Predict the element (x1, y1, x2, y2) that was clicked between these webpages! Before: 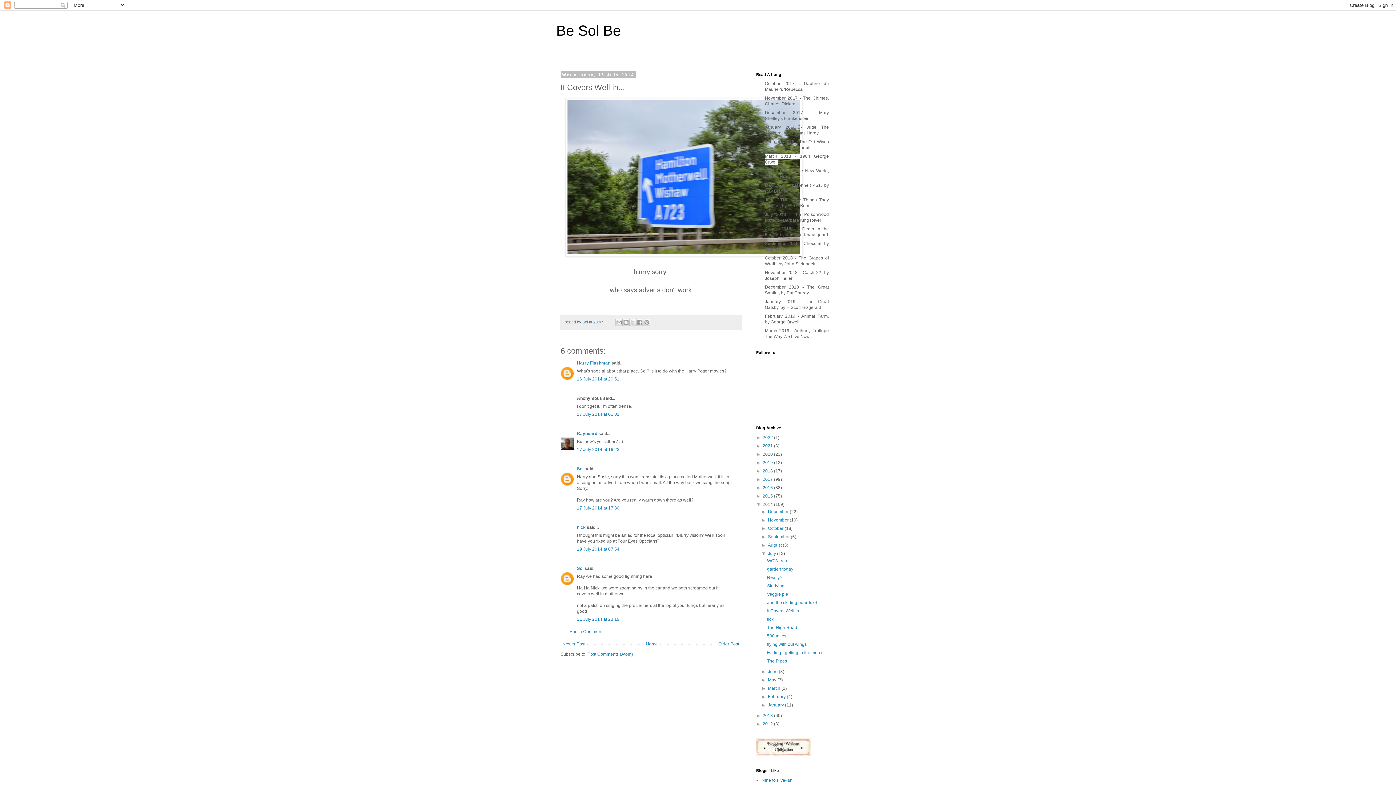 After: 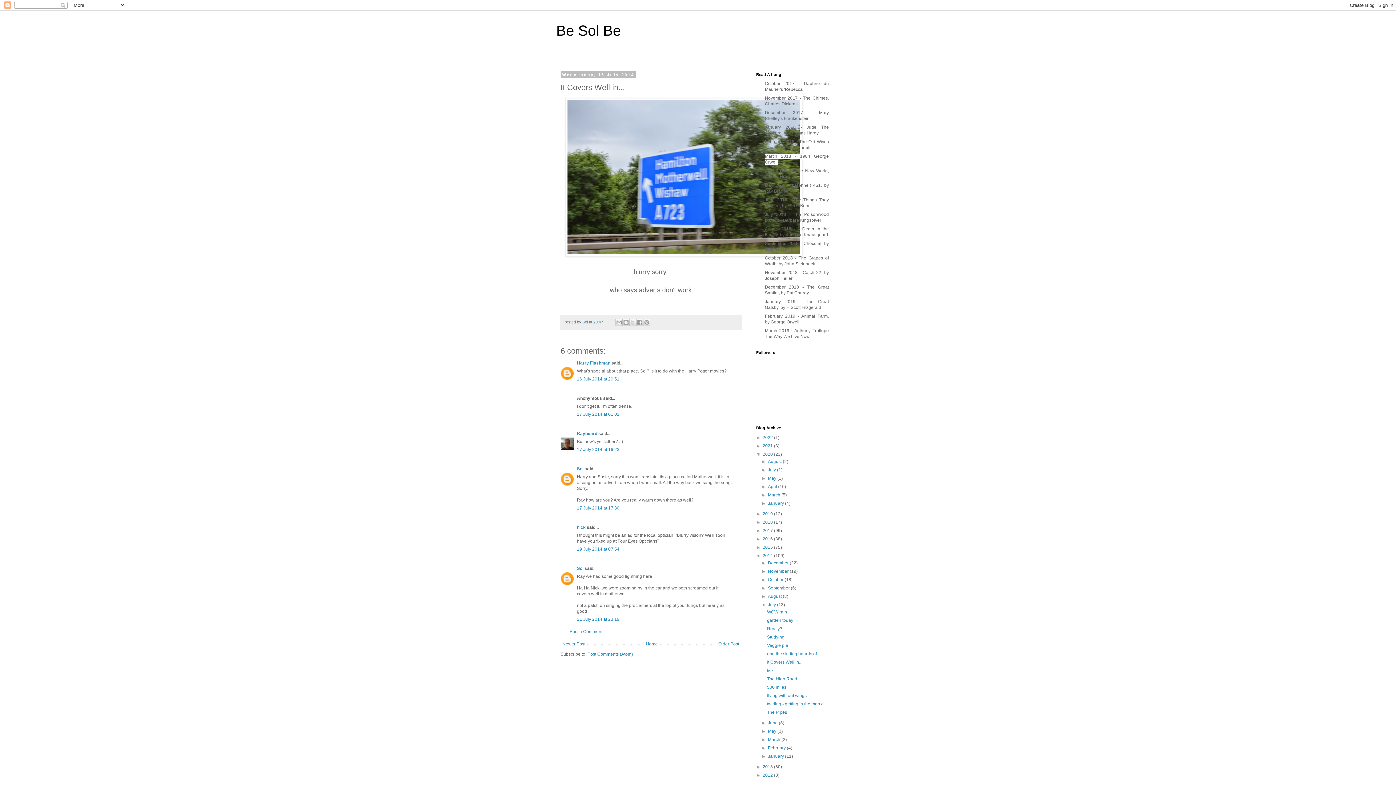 Action: label: ►   bbox: (756, 452, 762, 457)